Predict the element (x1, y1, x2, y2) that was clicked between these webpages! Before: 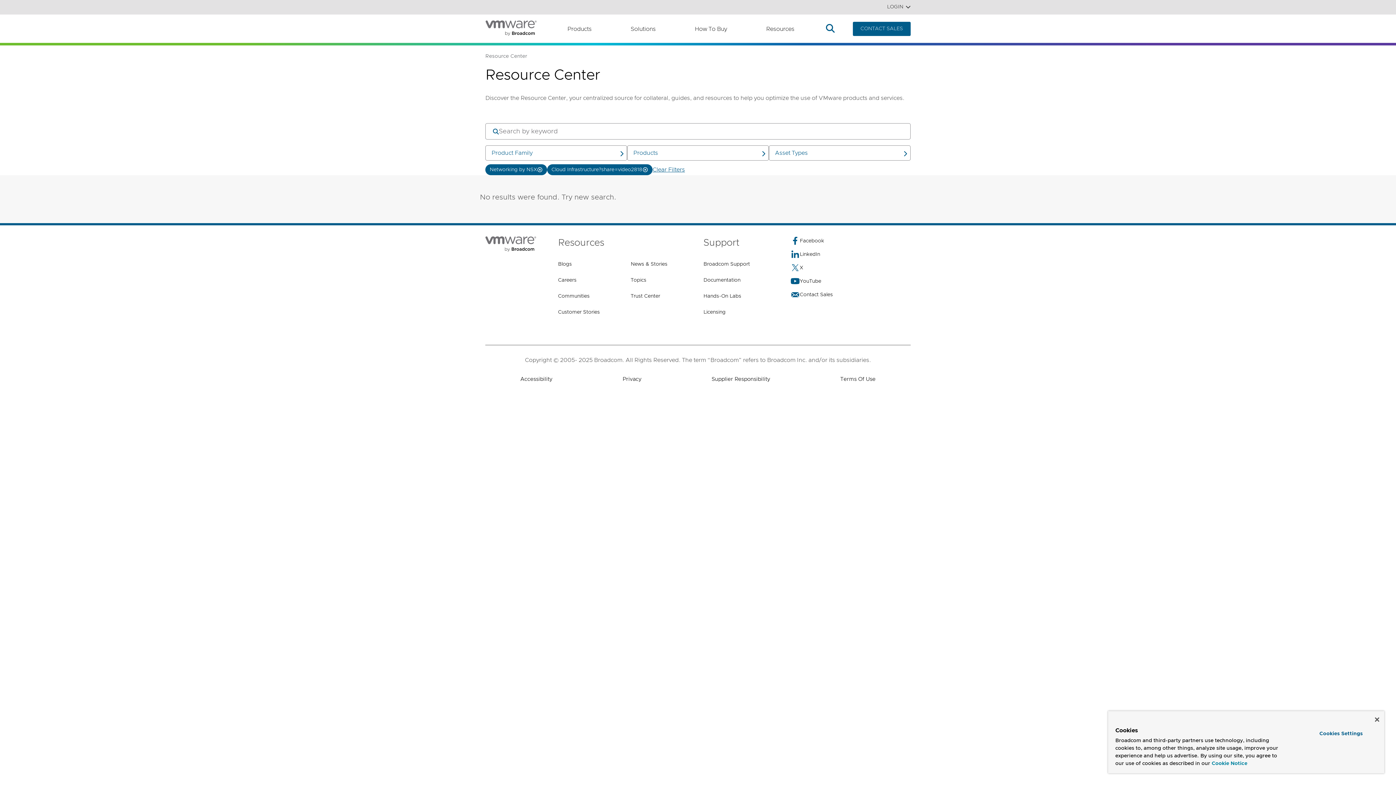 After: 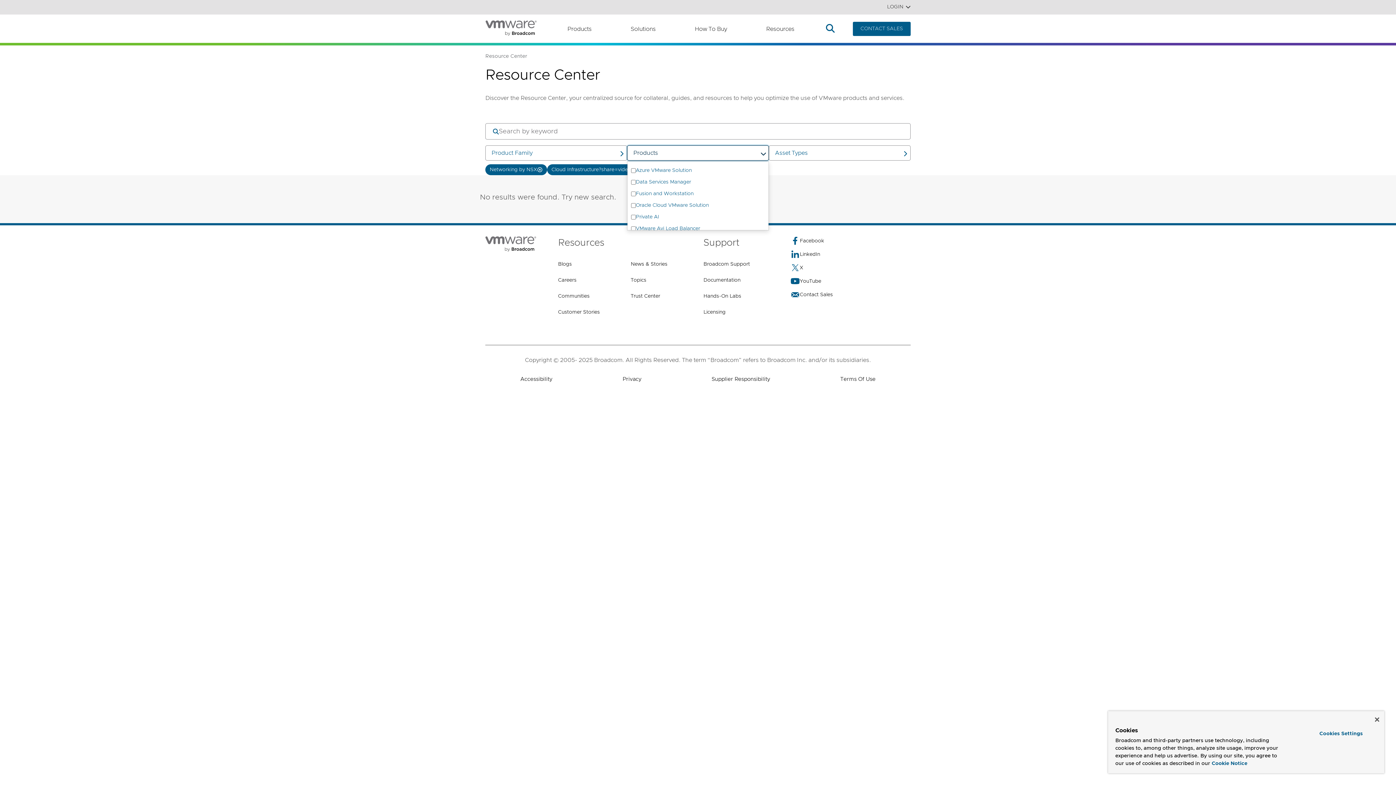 Action: bbox: (627, 145, 769, 160) label: Products